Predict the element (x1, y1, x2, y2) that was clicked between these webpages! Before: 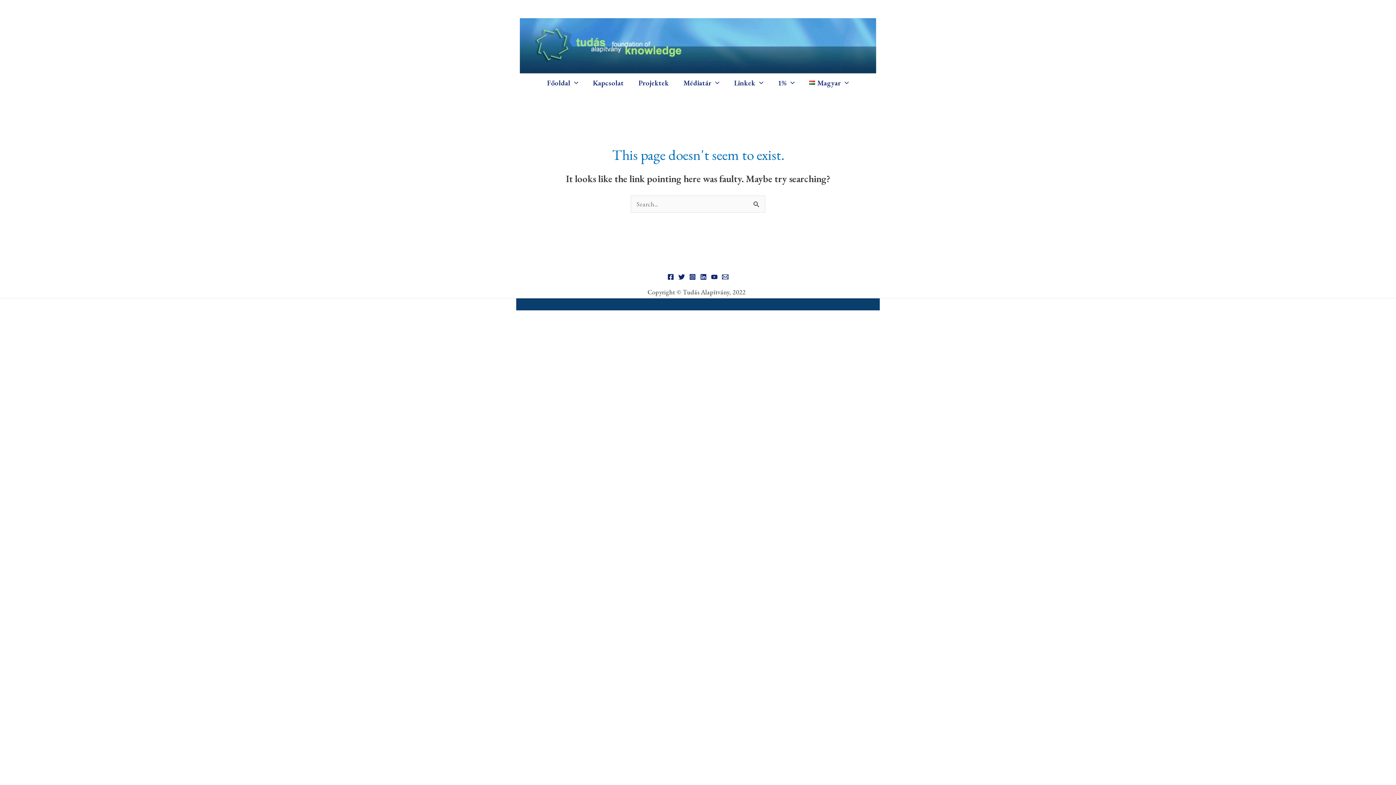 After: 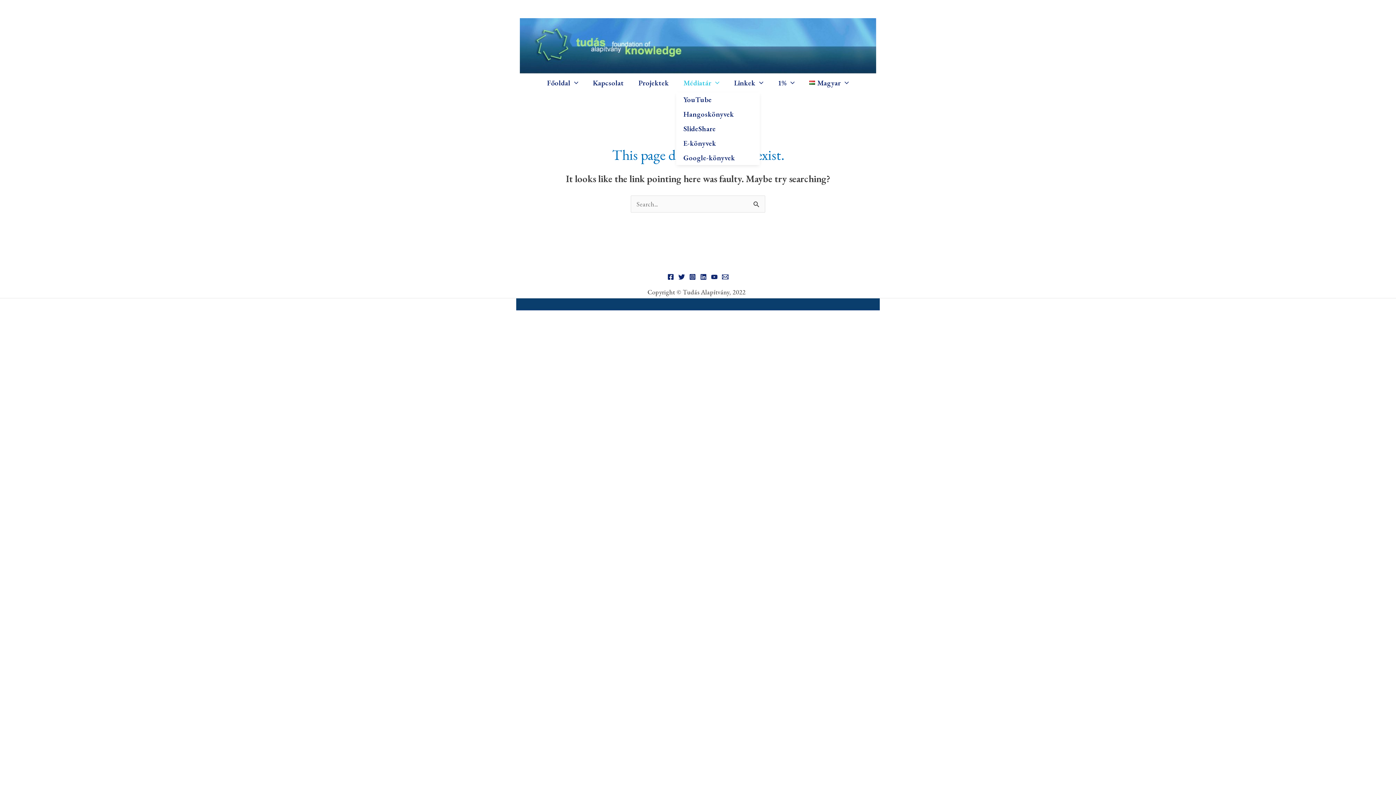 Action: label: Médiatár bbox: (676, 73, 726, 92)